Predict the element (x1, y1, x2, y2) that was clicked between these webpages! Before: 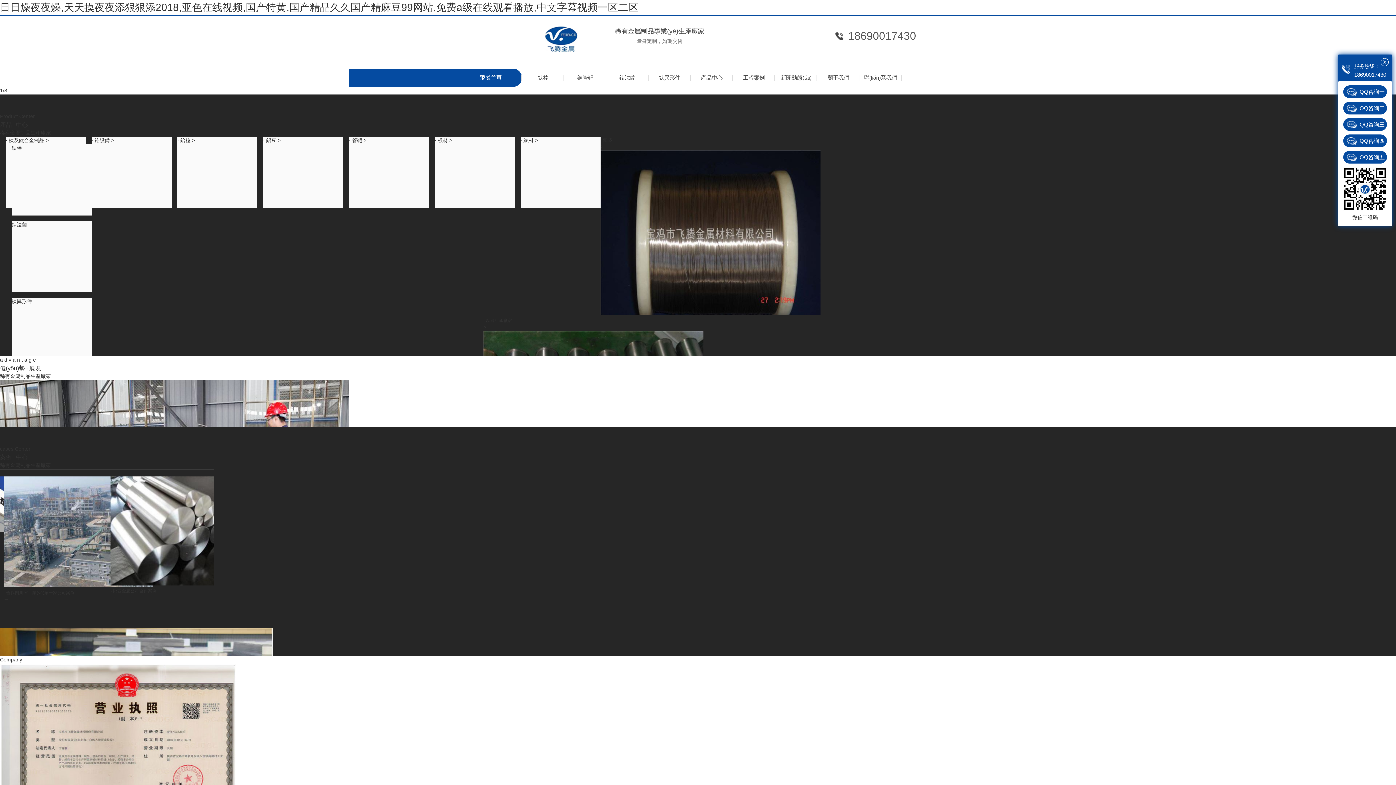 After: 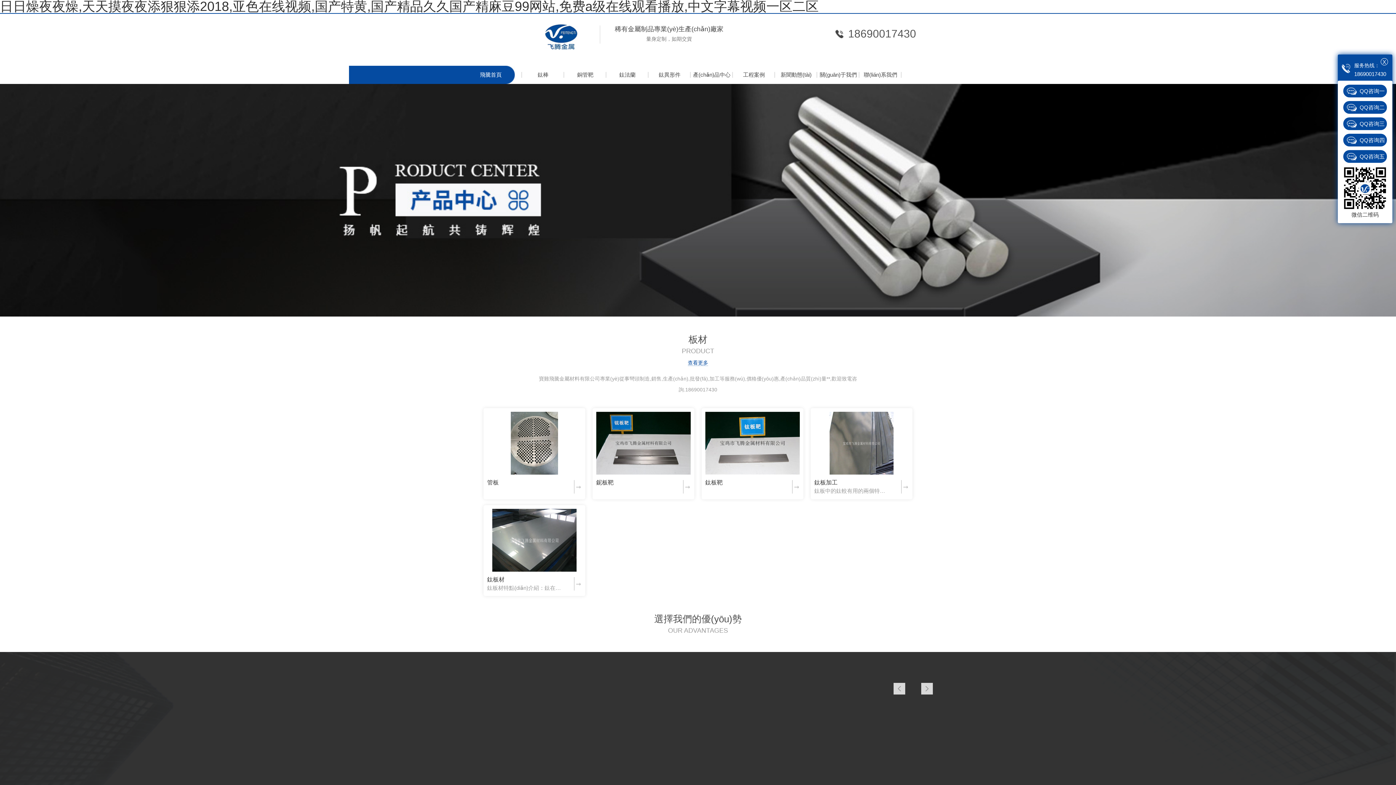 Action: label: · 板材  bbox: (434, 137, 449, 143)